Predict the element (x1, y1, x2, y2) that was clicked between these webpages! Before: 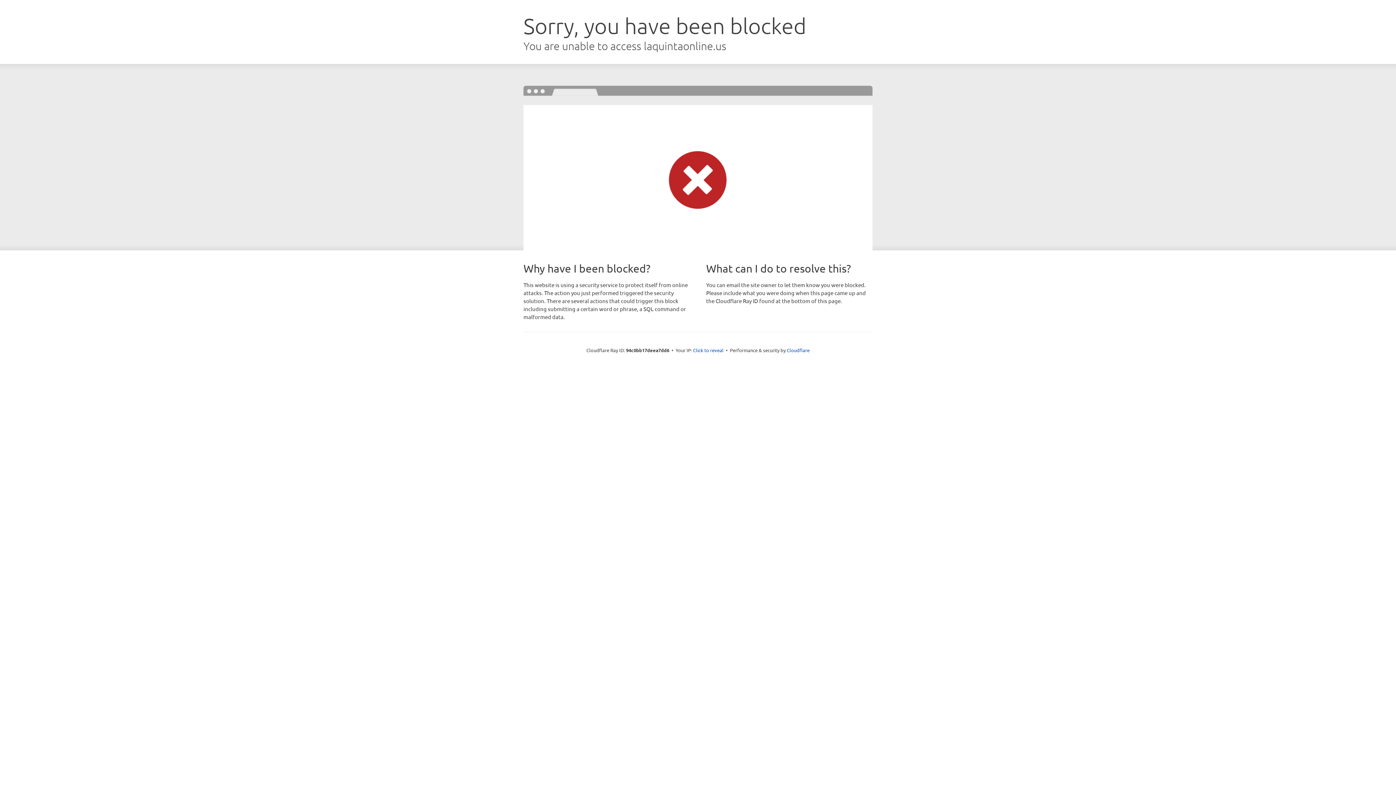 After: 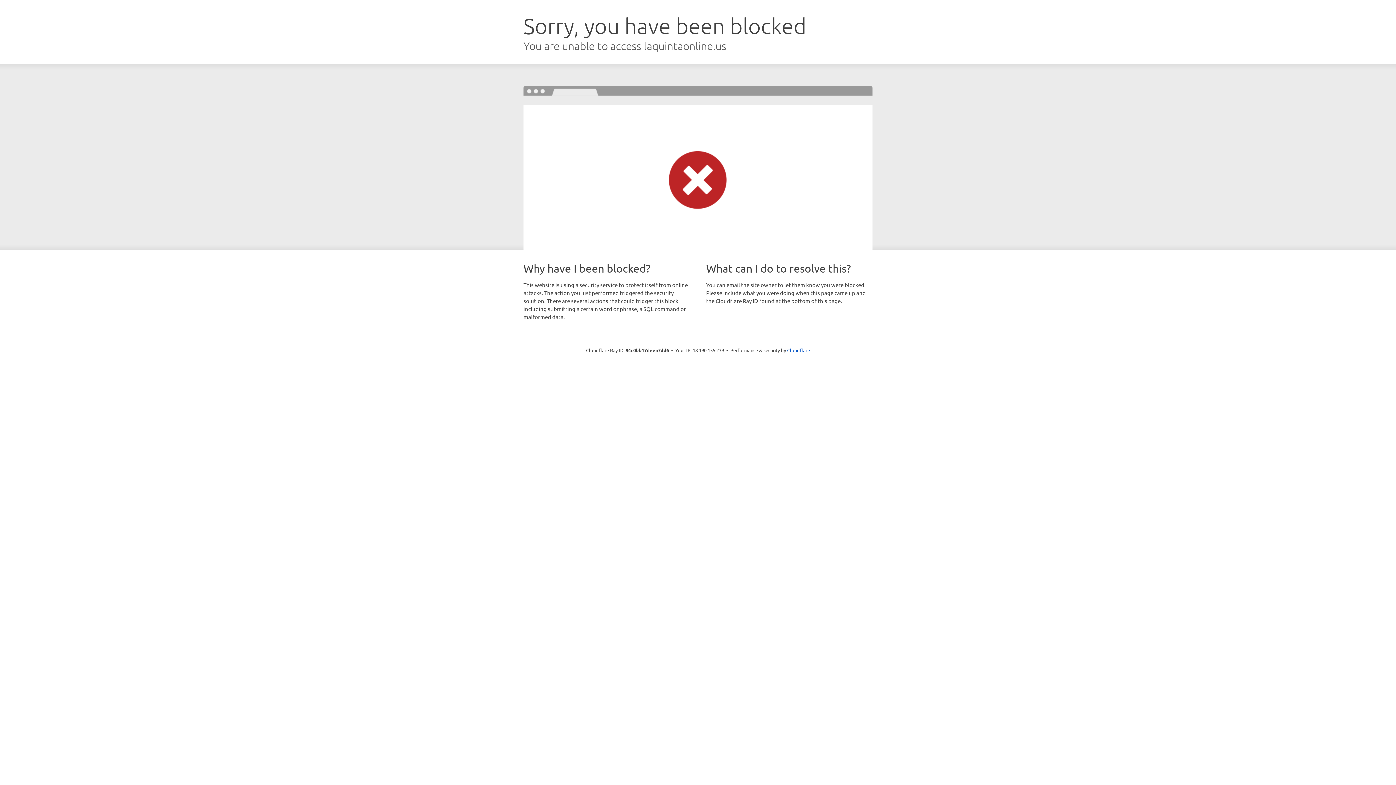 Action: bbox: (693, 346, 723, 353) label: Click to reveal